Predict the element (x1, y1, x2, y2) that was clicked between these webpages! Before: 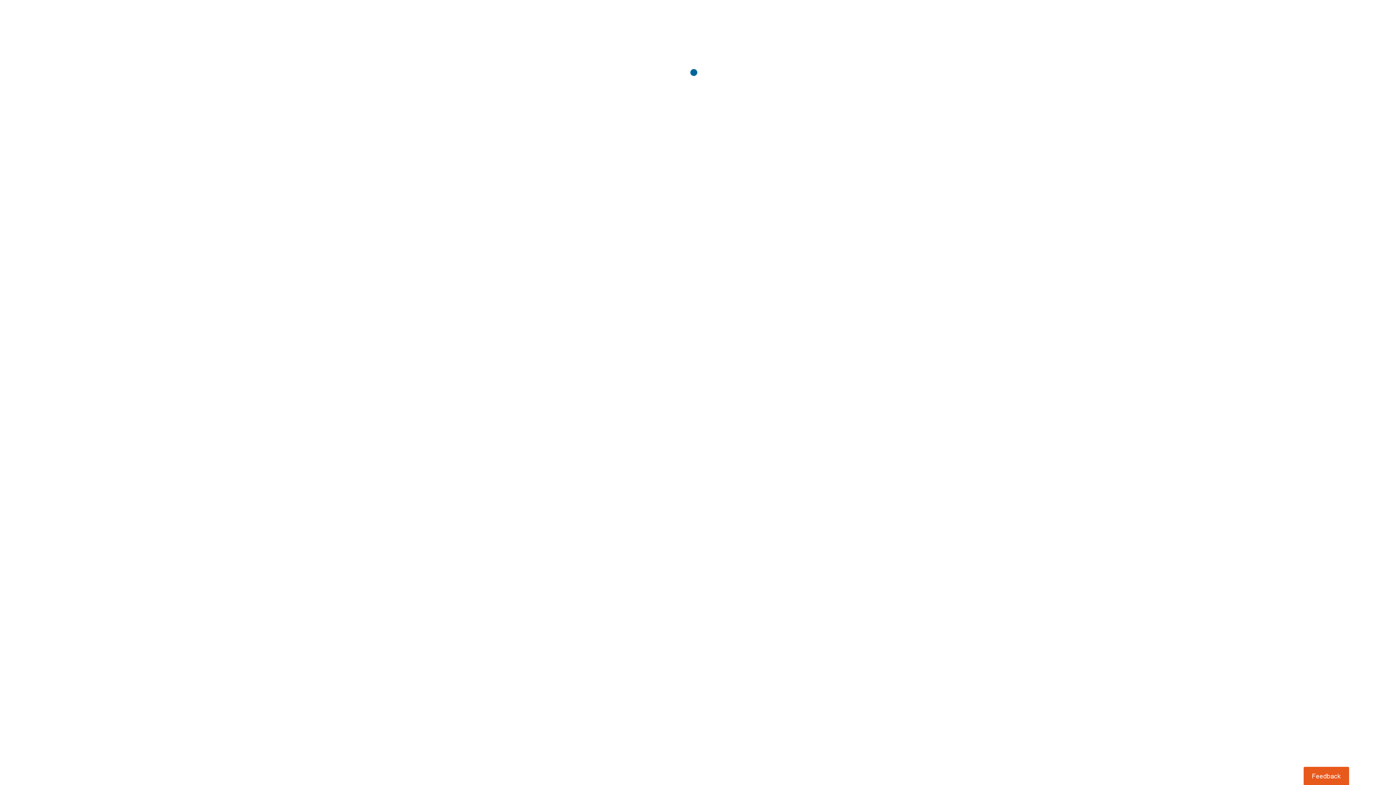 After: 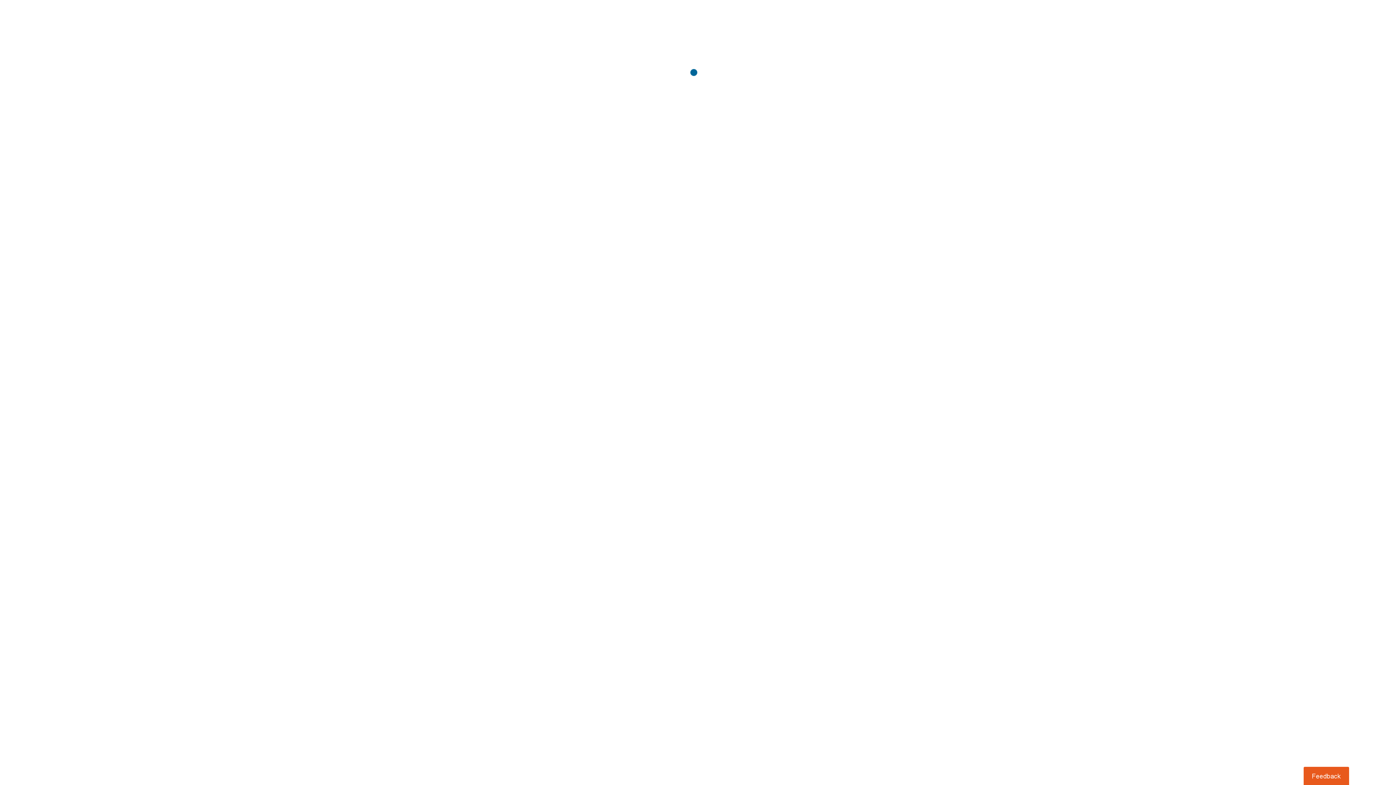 Action: label: Usabilla Feedback Button bbox: (1303, 767, 1349, 785)